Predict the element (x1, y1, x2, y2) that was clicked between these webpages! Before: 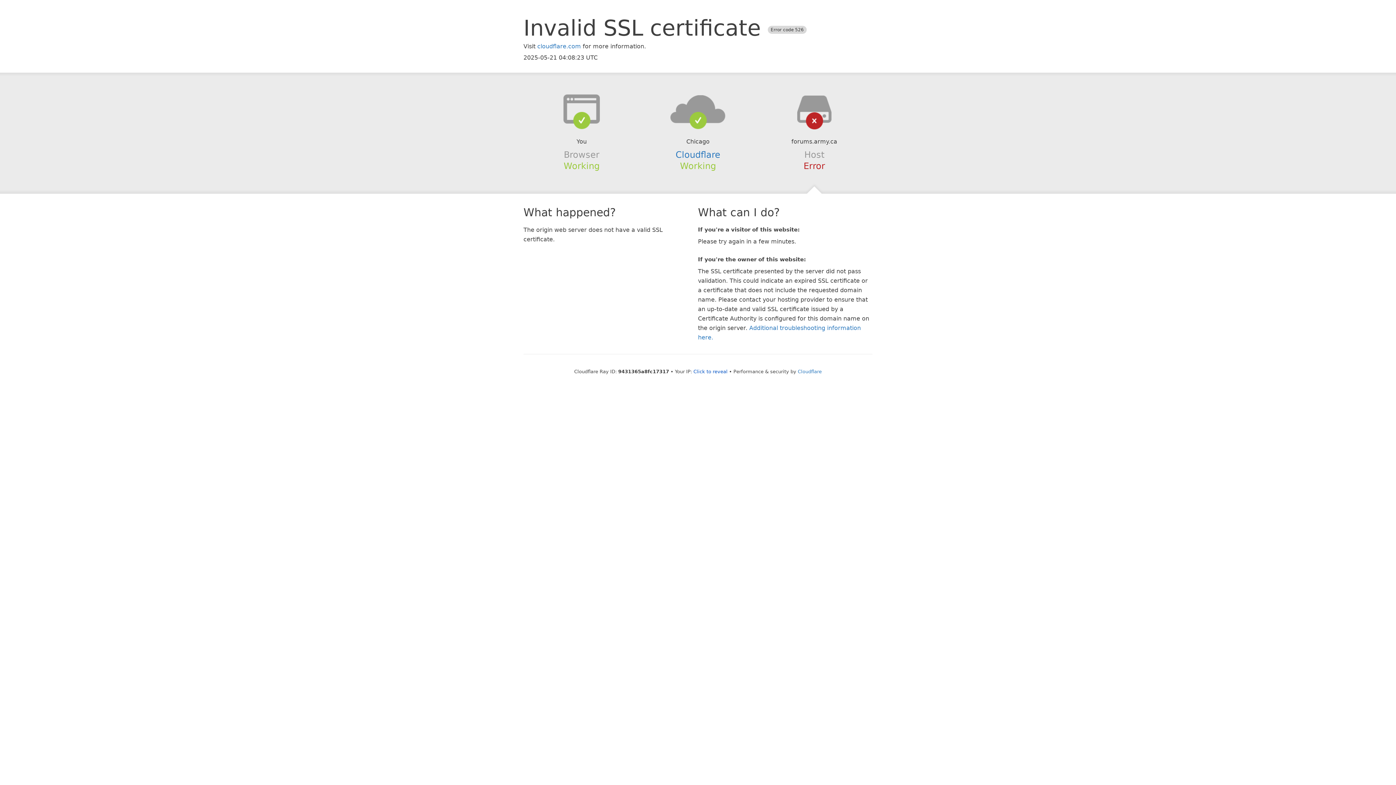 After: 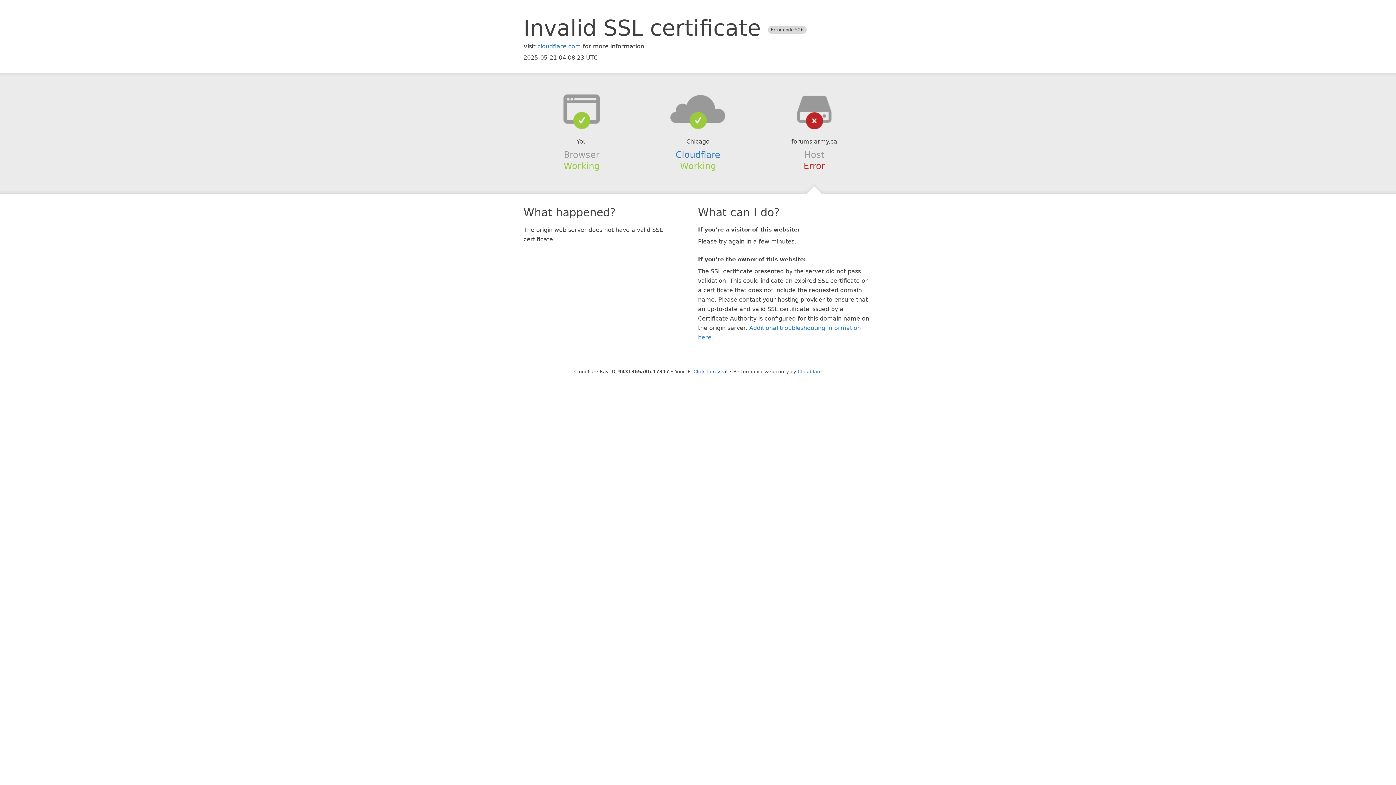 Action: bbox: (639, 94, 756, 123)